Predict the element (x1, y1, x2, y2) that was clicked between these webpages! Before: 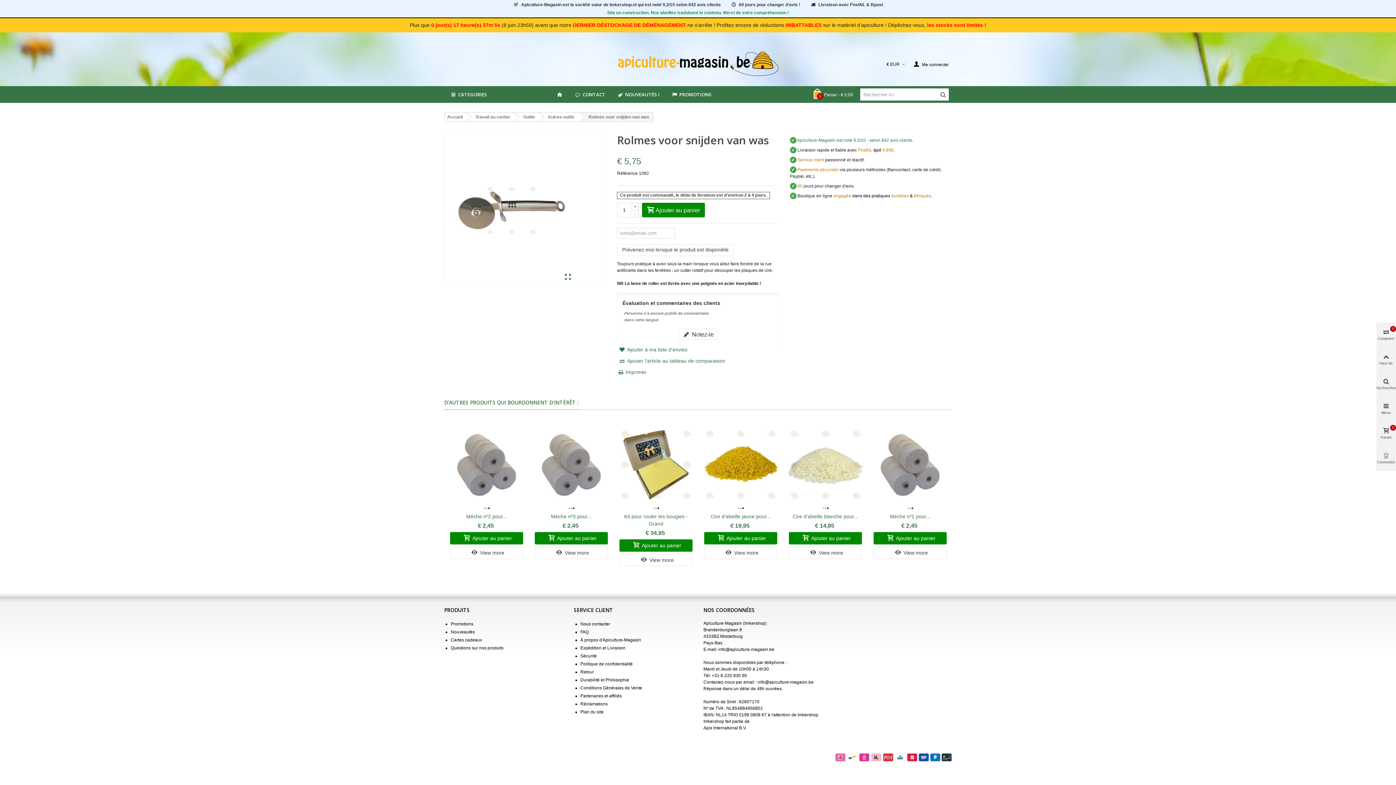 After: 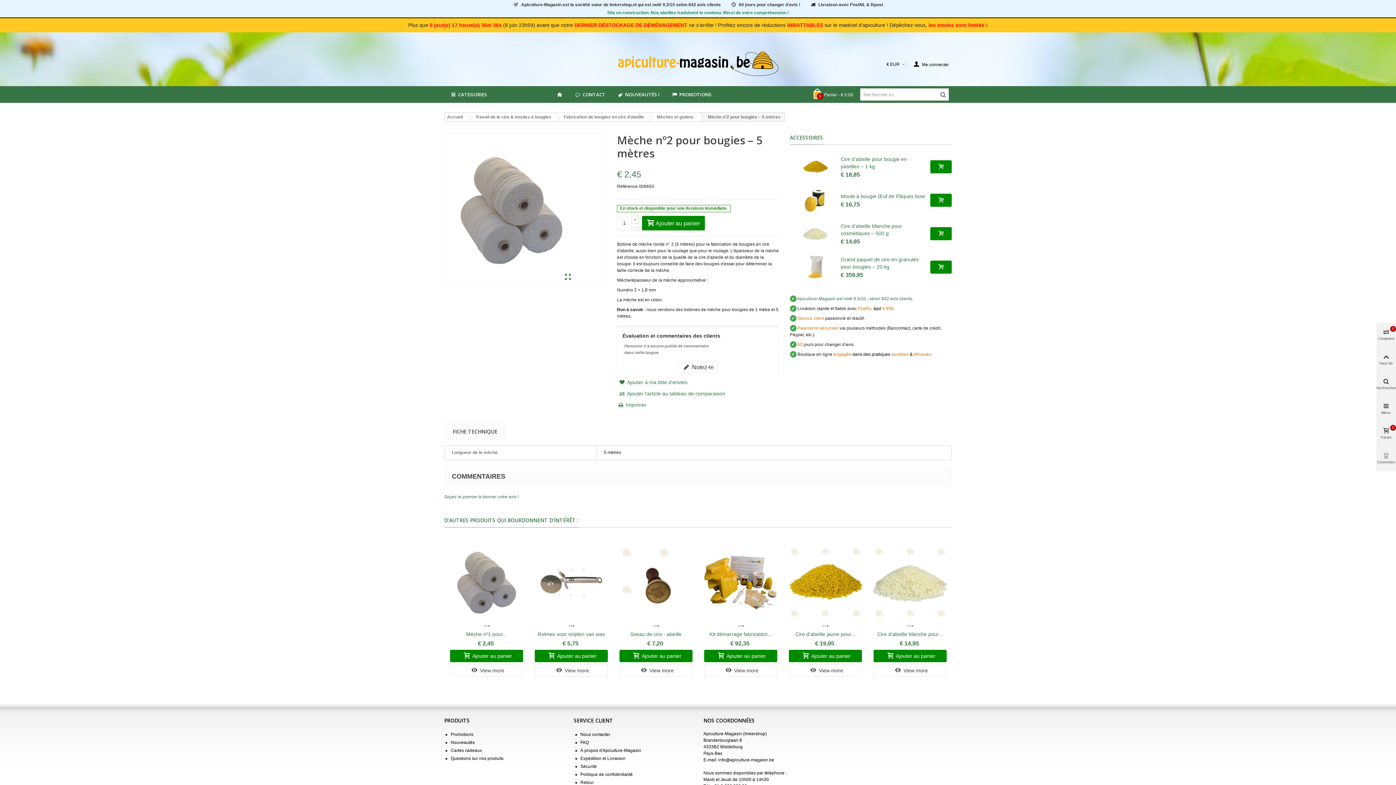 Action: label: View more bbox: (450, 547, 523, 559)